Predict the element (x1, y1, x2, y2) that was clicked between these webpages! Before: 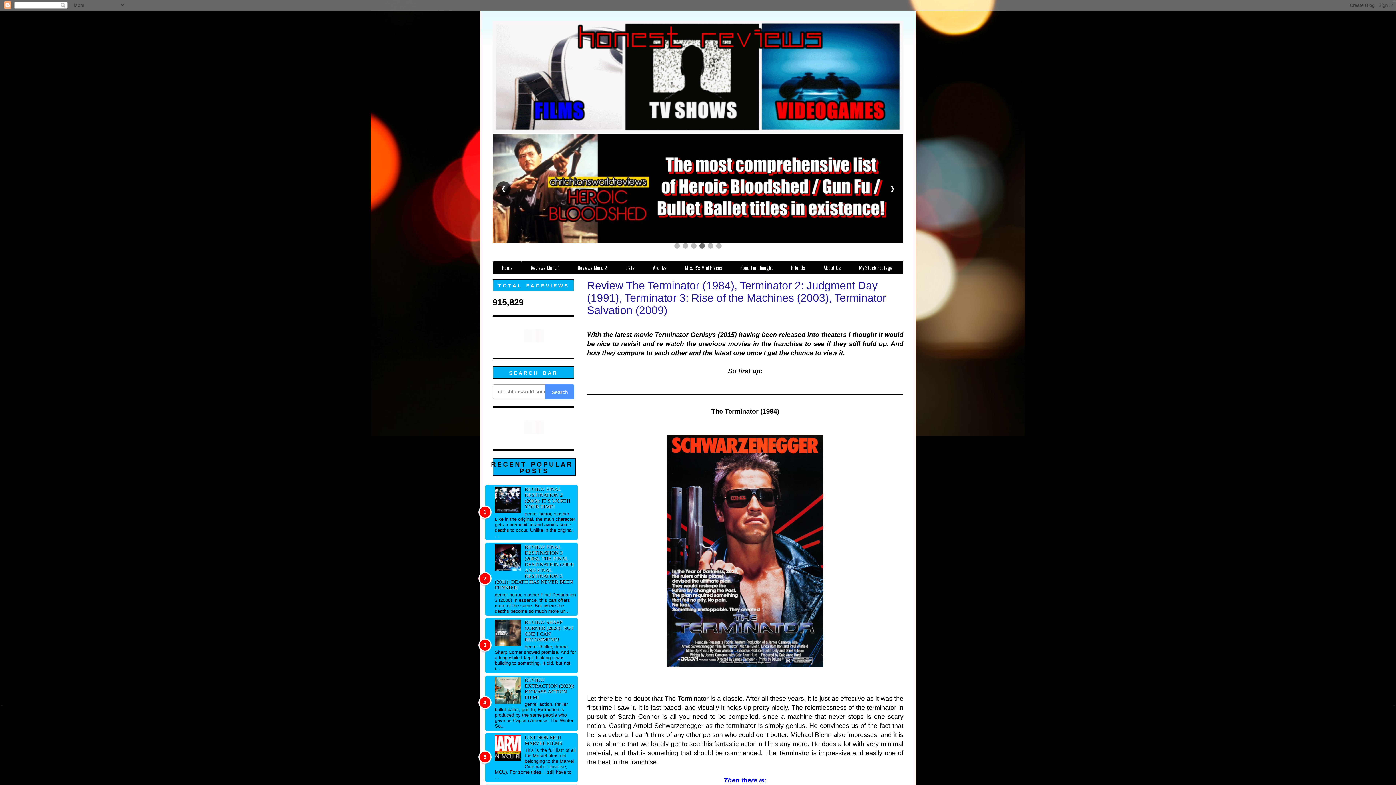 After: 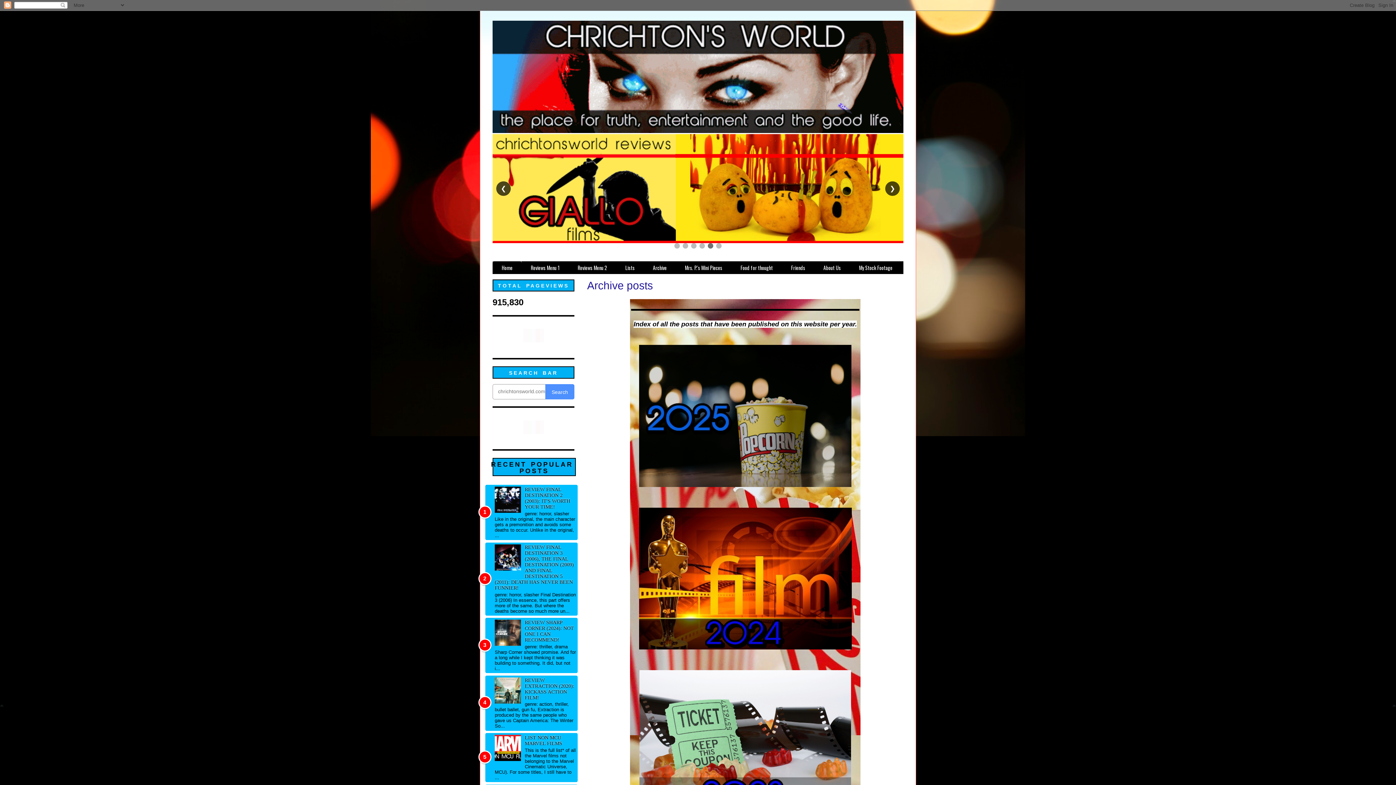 Action: bbox: (644, 261, 676, 274) label: Archive